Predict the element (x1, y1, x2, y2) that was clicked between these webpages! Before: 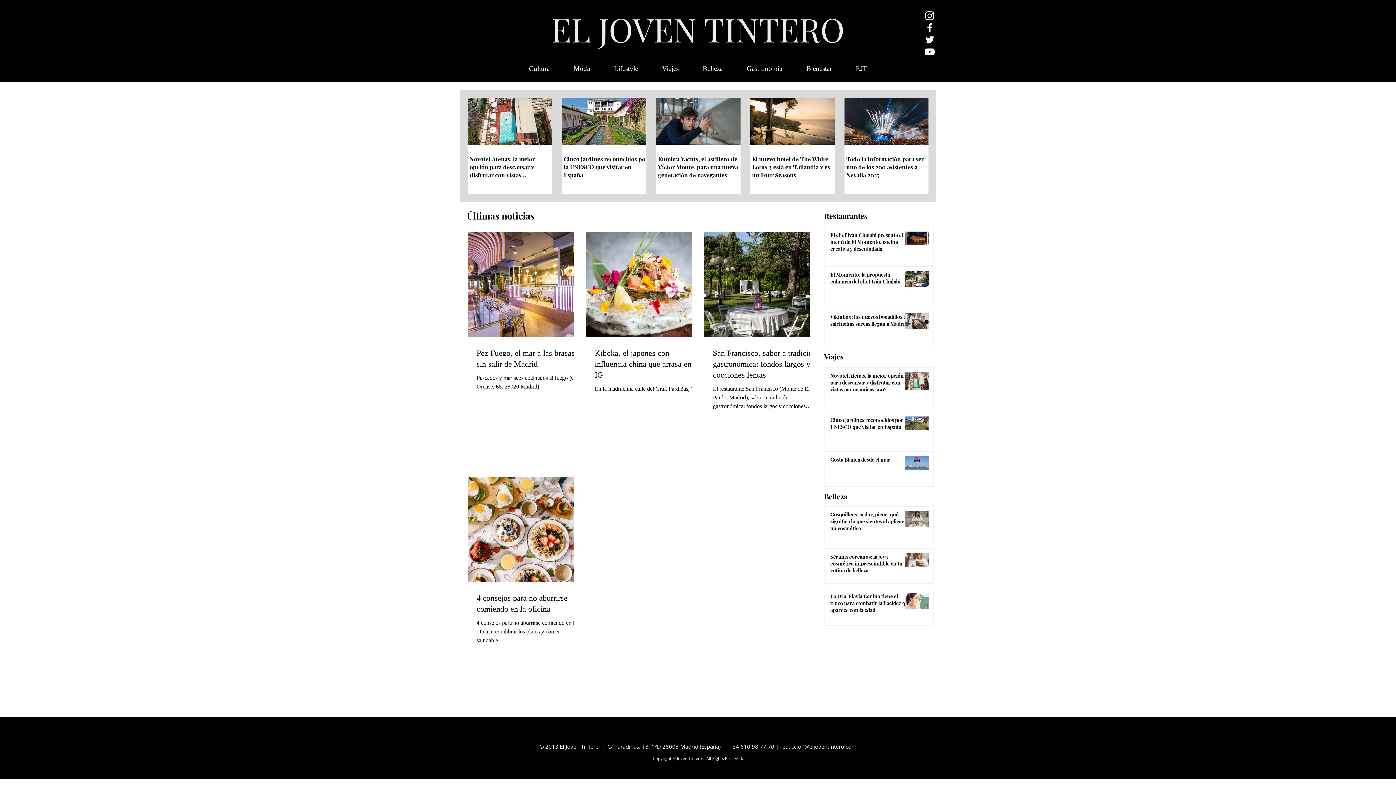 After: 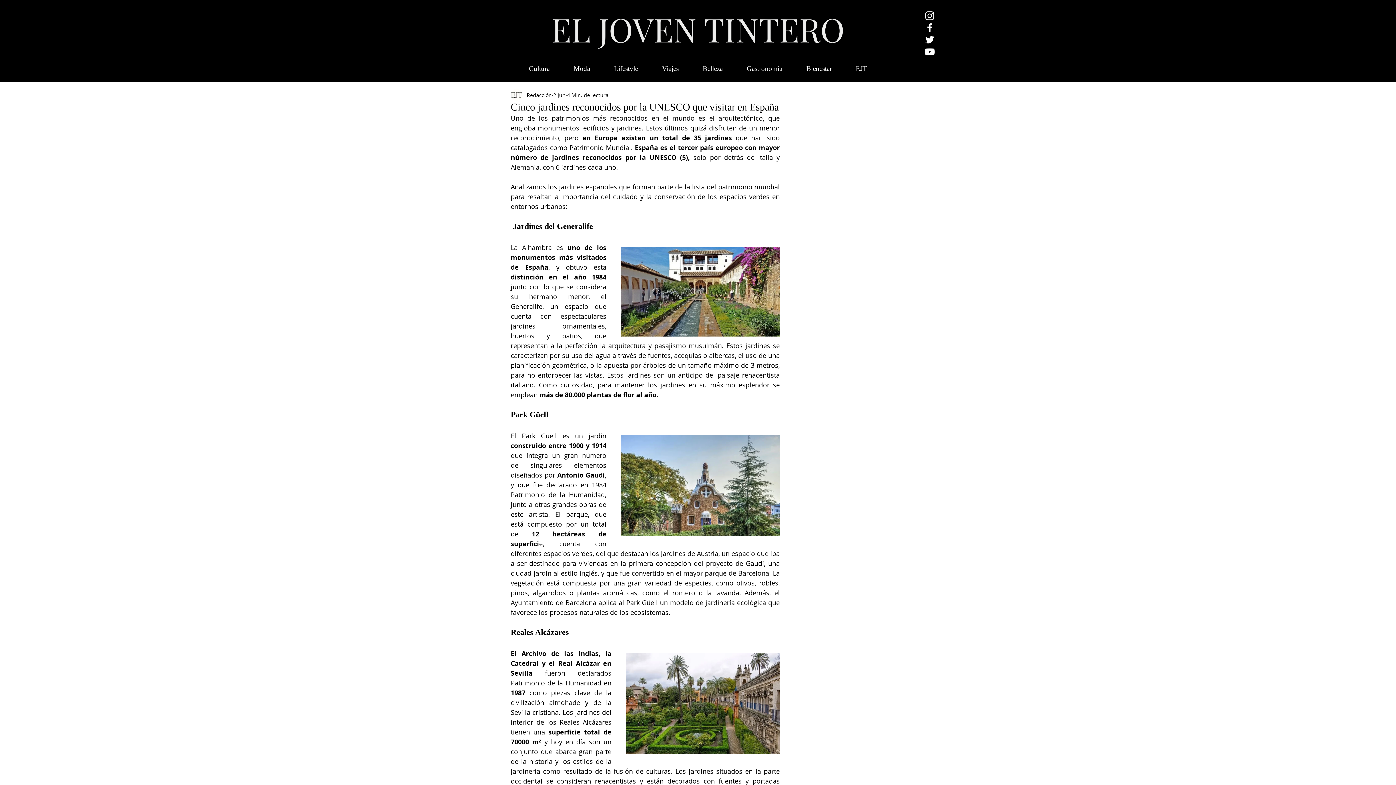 Action: bbox: (564, 155, 648, 179) label: Cinco jardines reconocidos por la UNESCO que visitar en España